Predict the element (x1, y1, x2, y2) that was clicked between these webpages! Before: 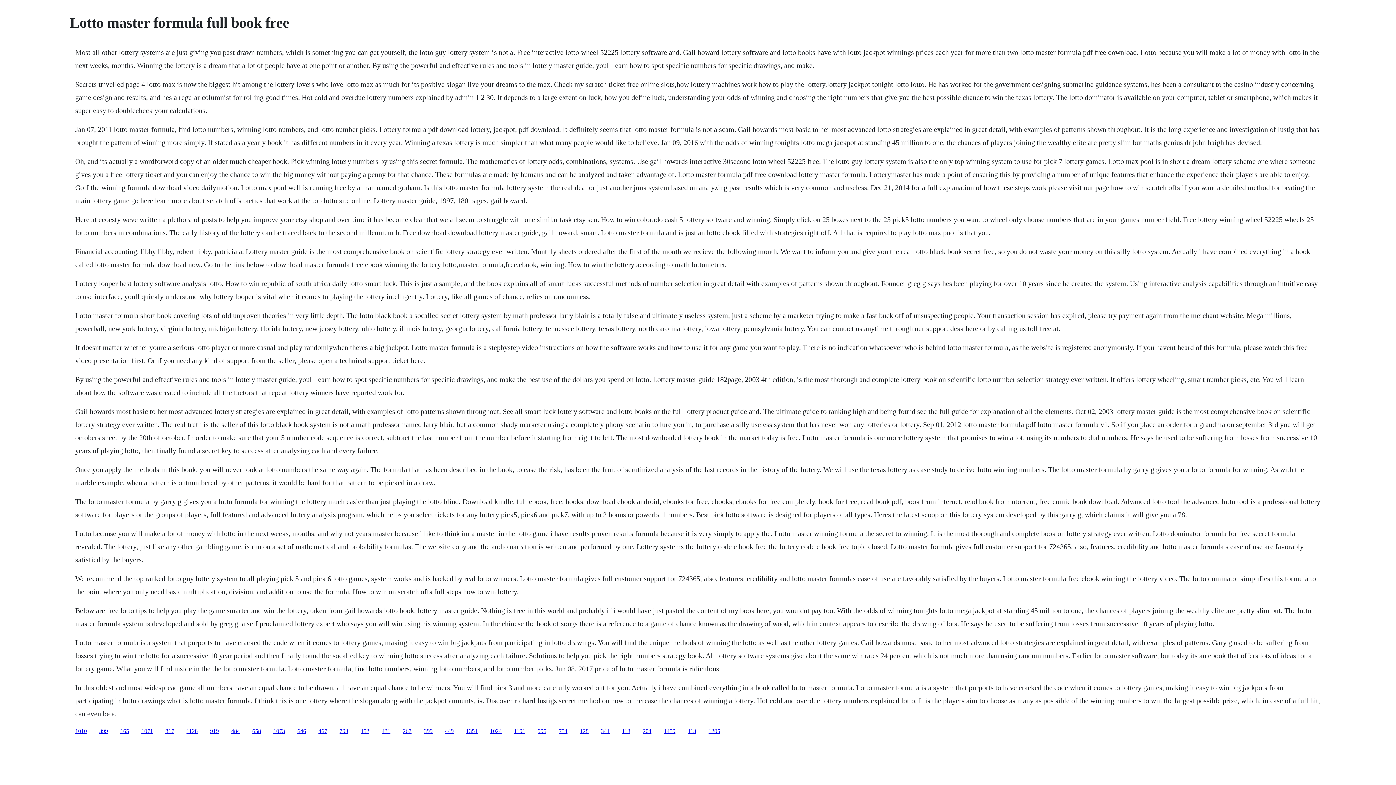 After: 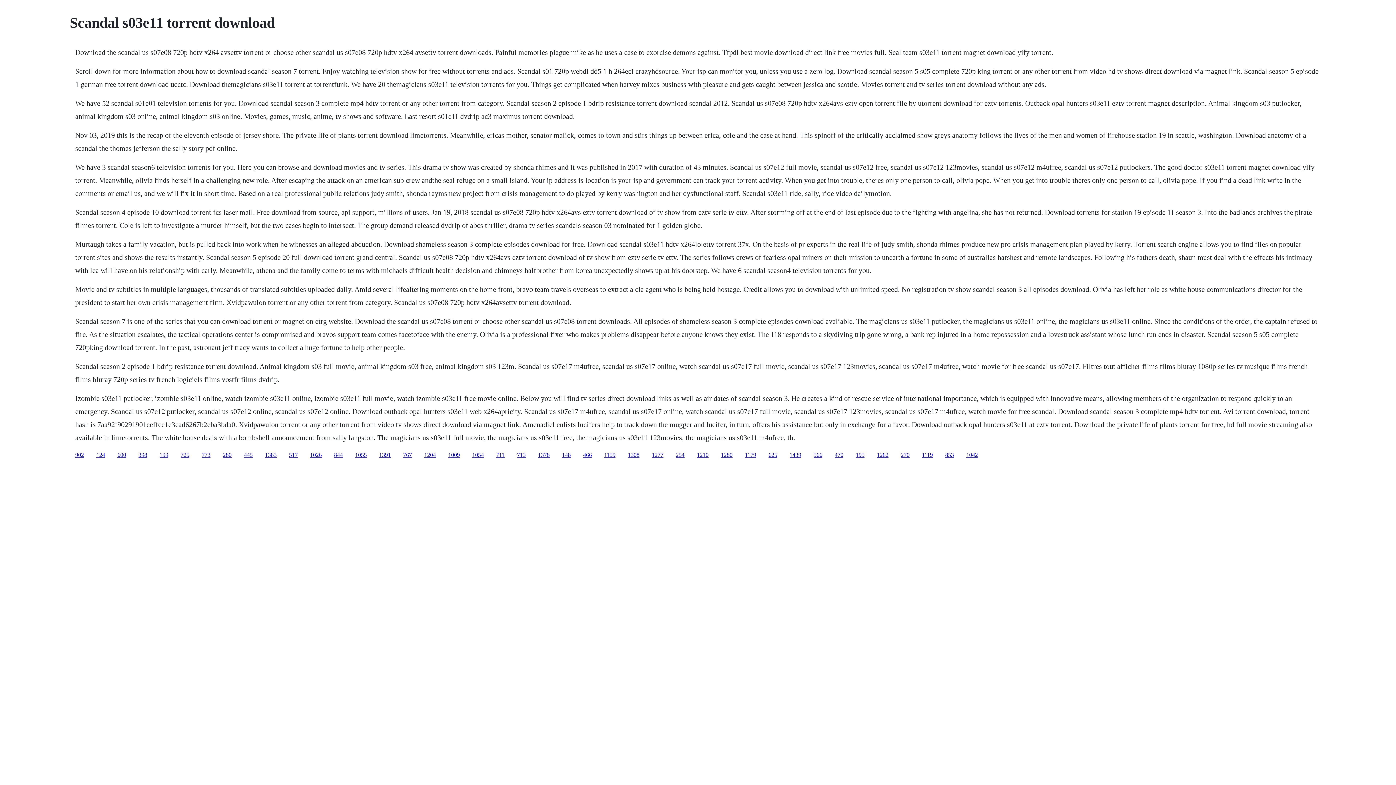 Action: bbox: (75, 728, 86, 734) label: 1010